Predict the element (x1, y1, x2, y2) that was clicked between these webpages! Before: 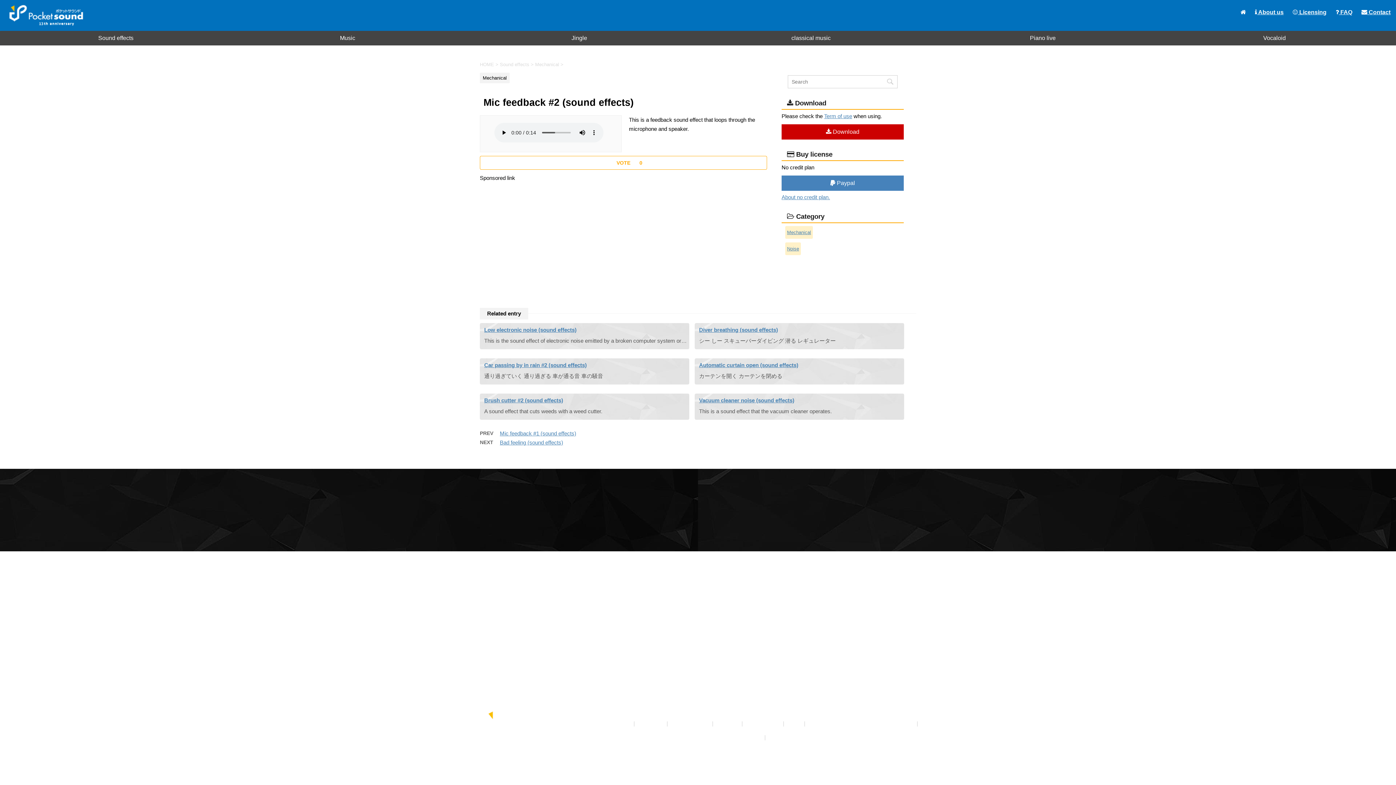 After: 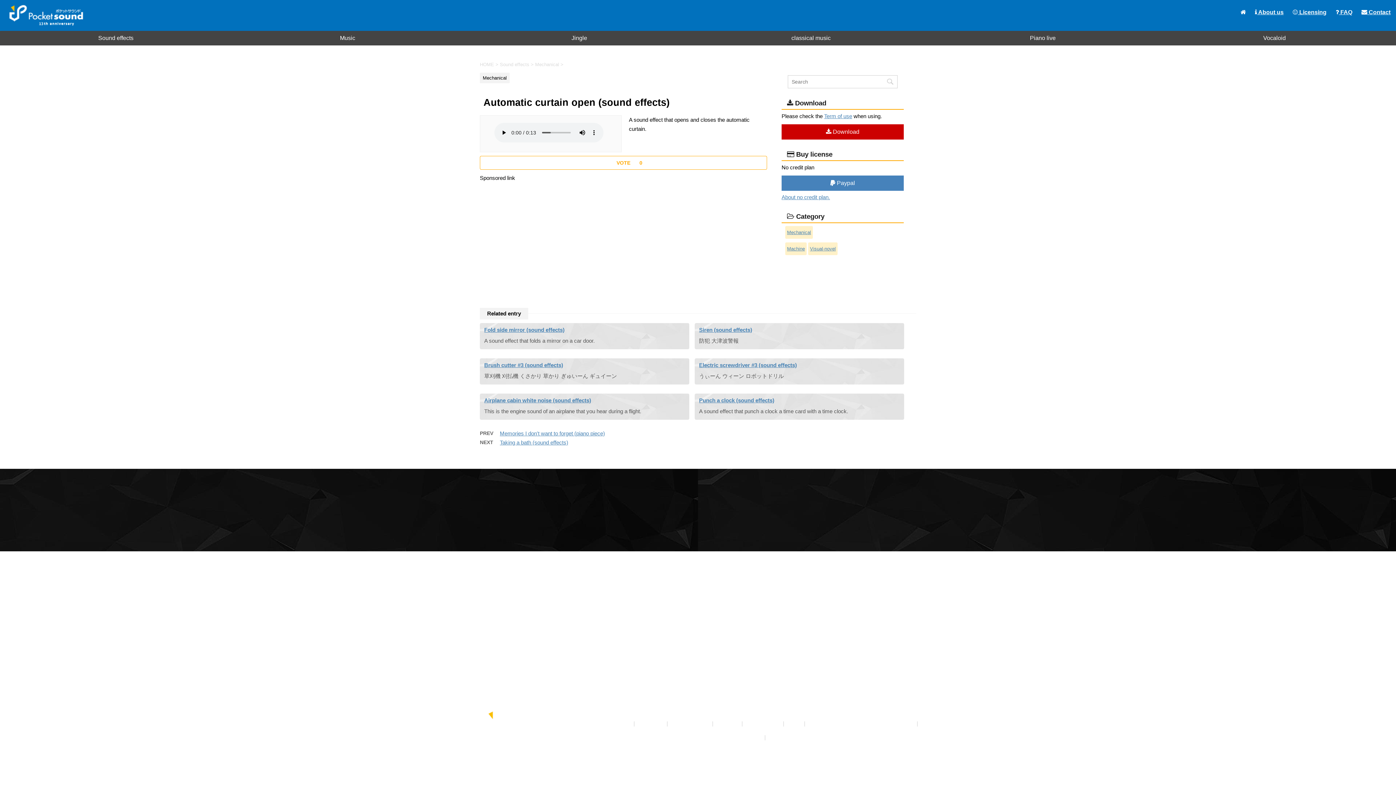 Action: bbox: (699, 362, 798, 368) label: Automatic curtain open (sound effects)